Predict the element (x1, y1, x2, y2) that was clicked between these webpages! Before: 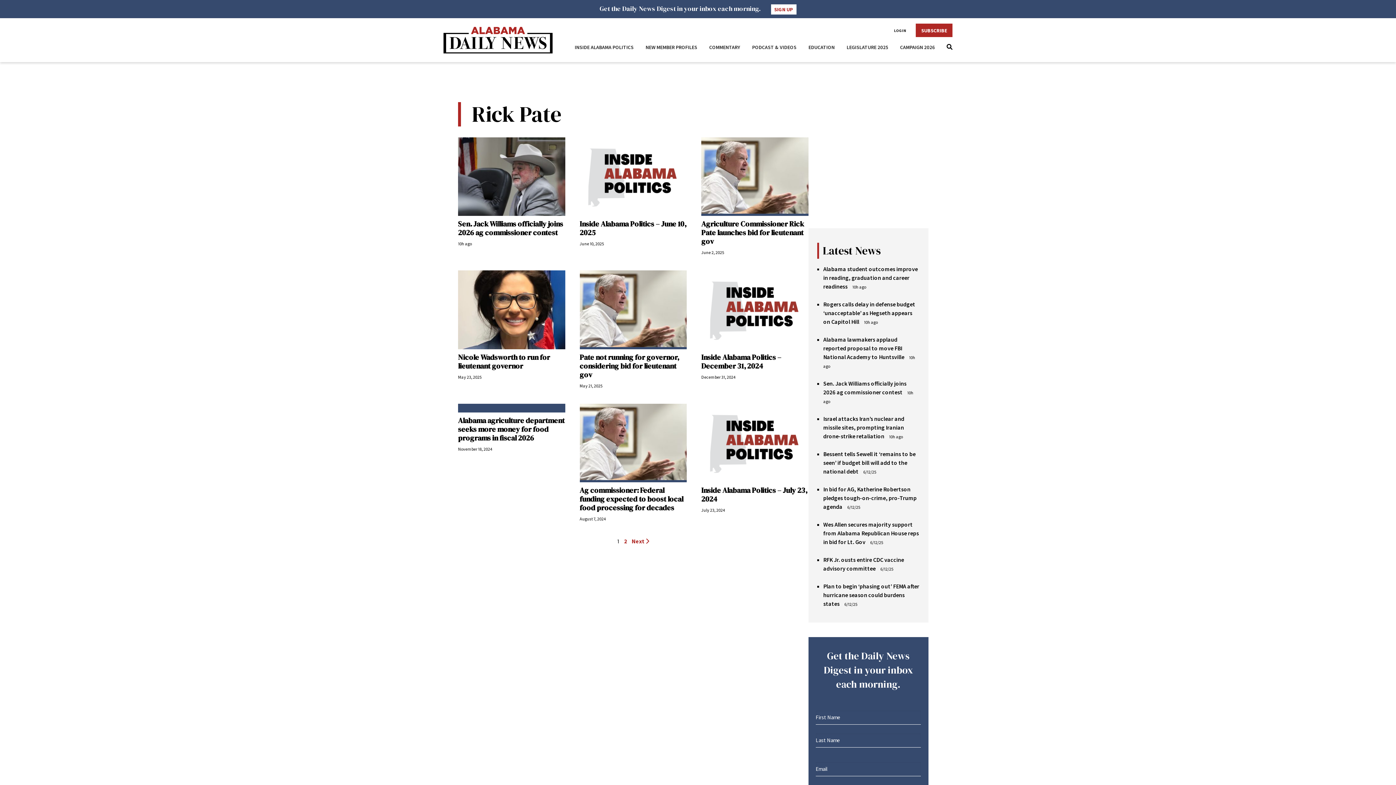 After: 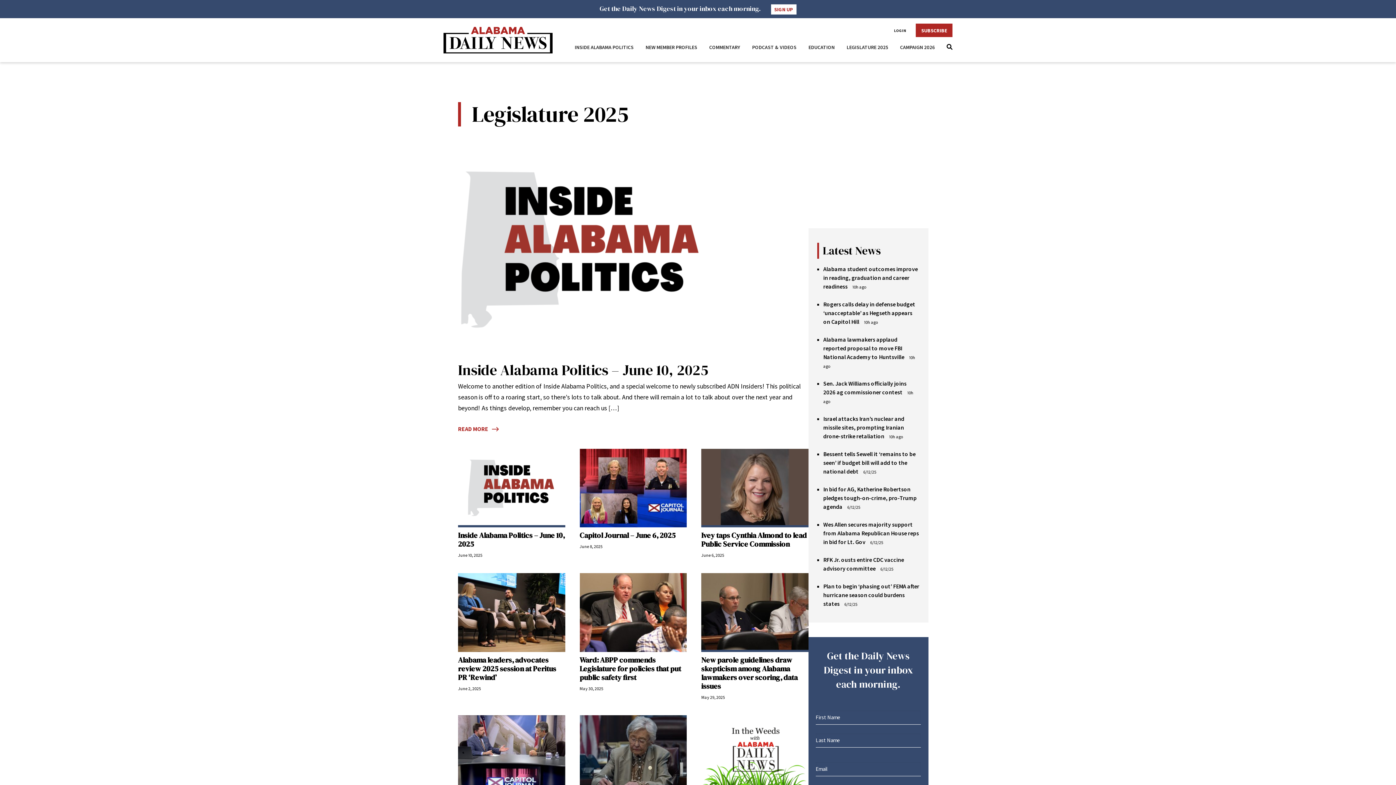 Action: bbox: (846, 41, 888, 52) label: LEGISLATURE 2025